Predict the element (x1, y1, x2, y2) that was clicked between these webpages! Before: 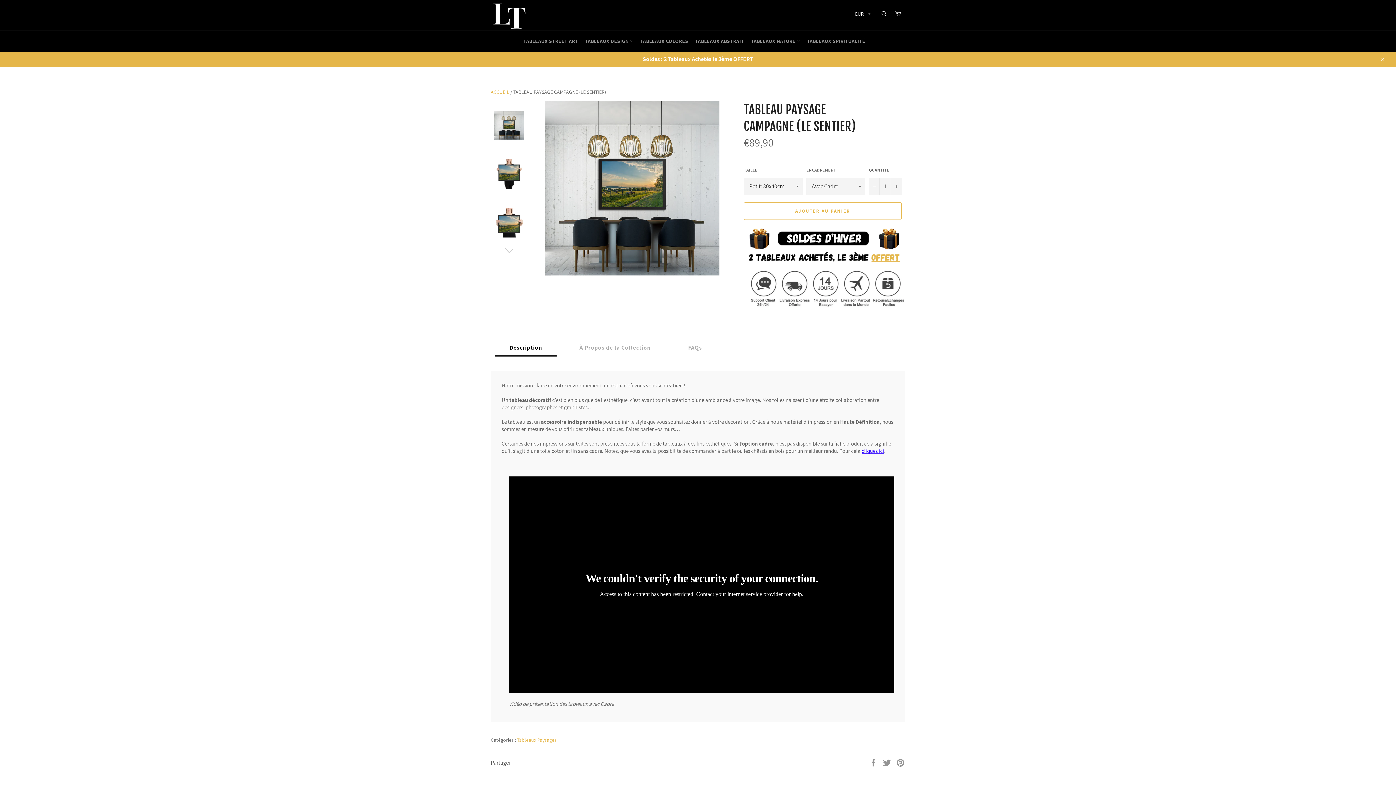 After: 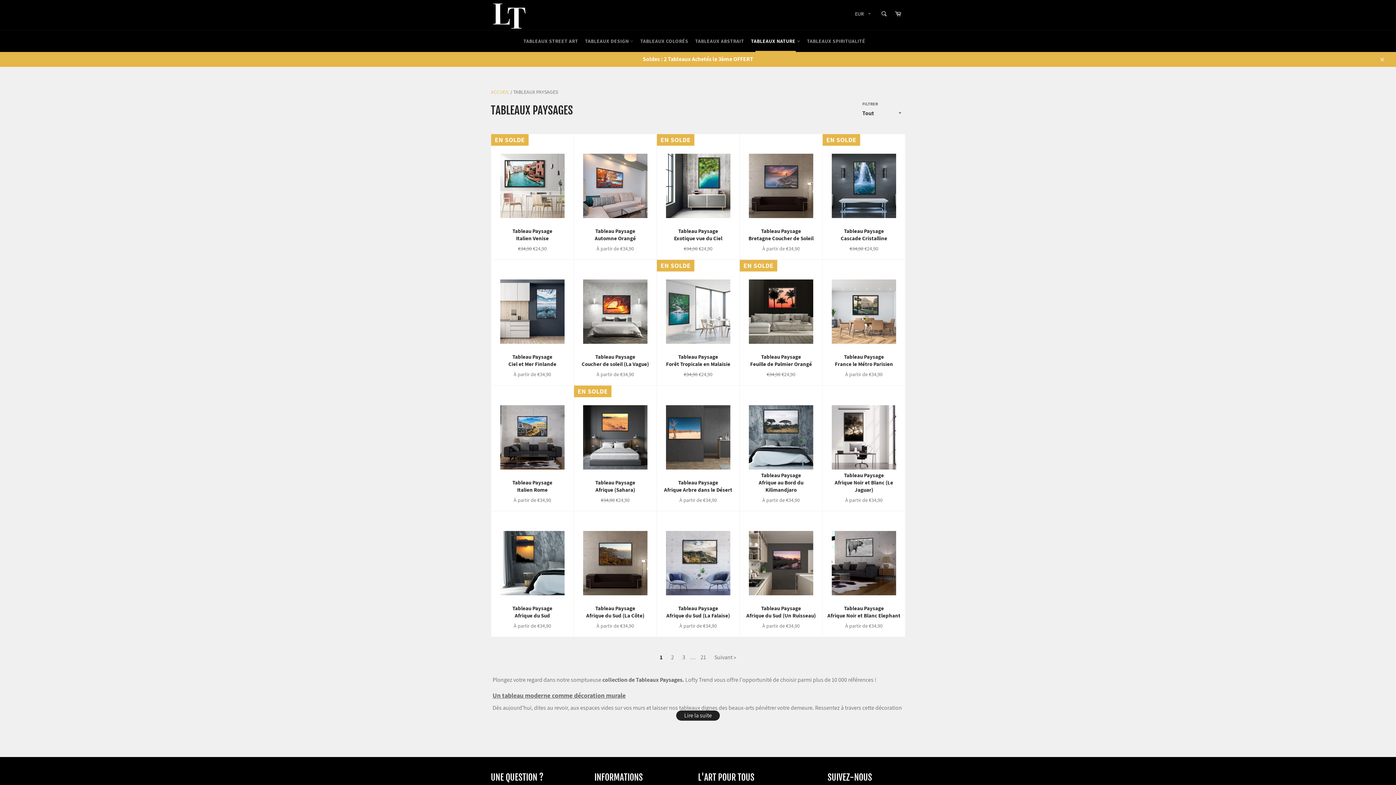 Action: label: Tableaux Paysages bbox: (517, 737, 556, 743)